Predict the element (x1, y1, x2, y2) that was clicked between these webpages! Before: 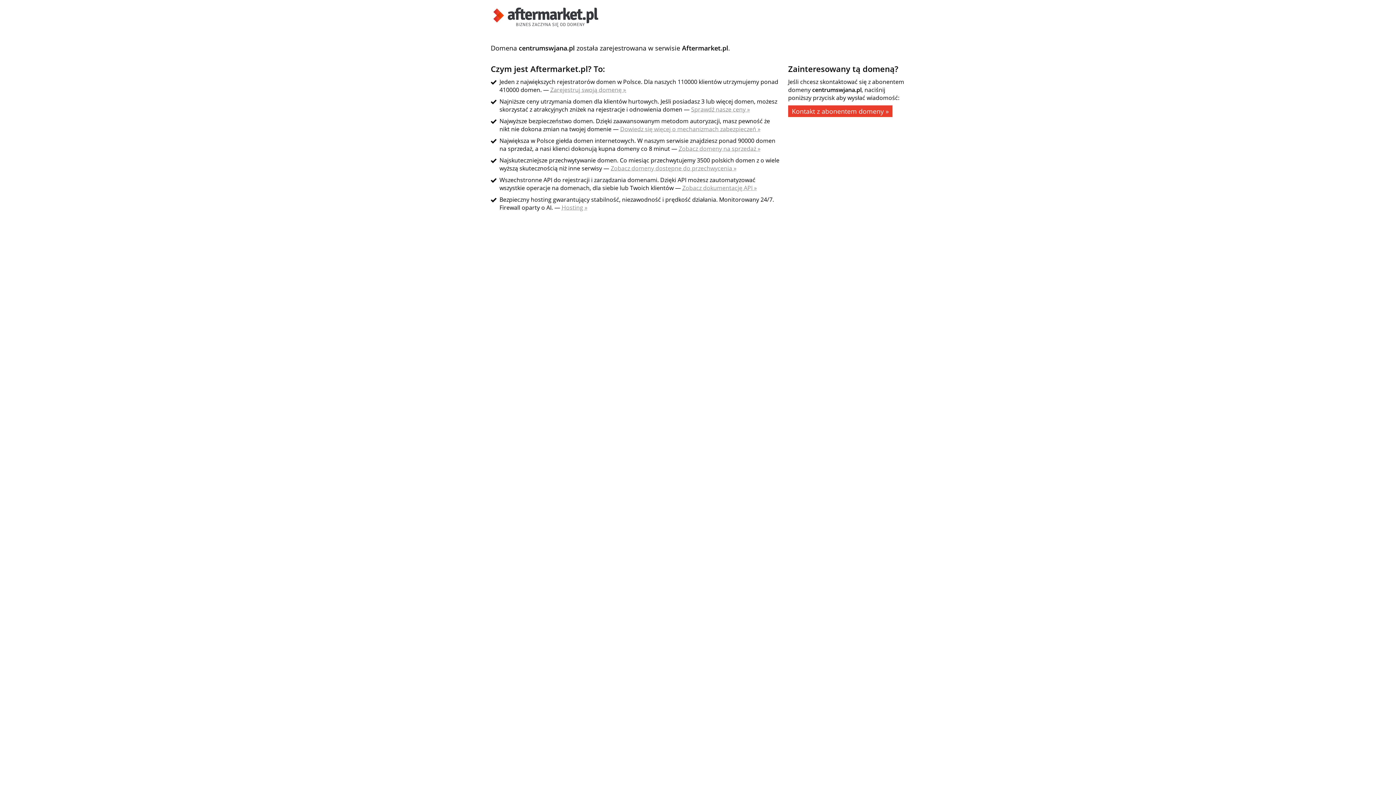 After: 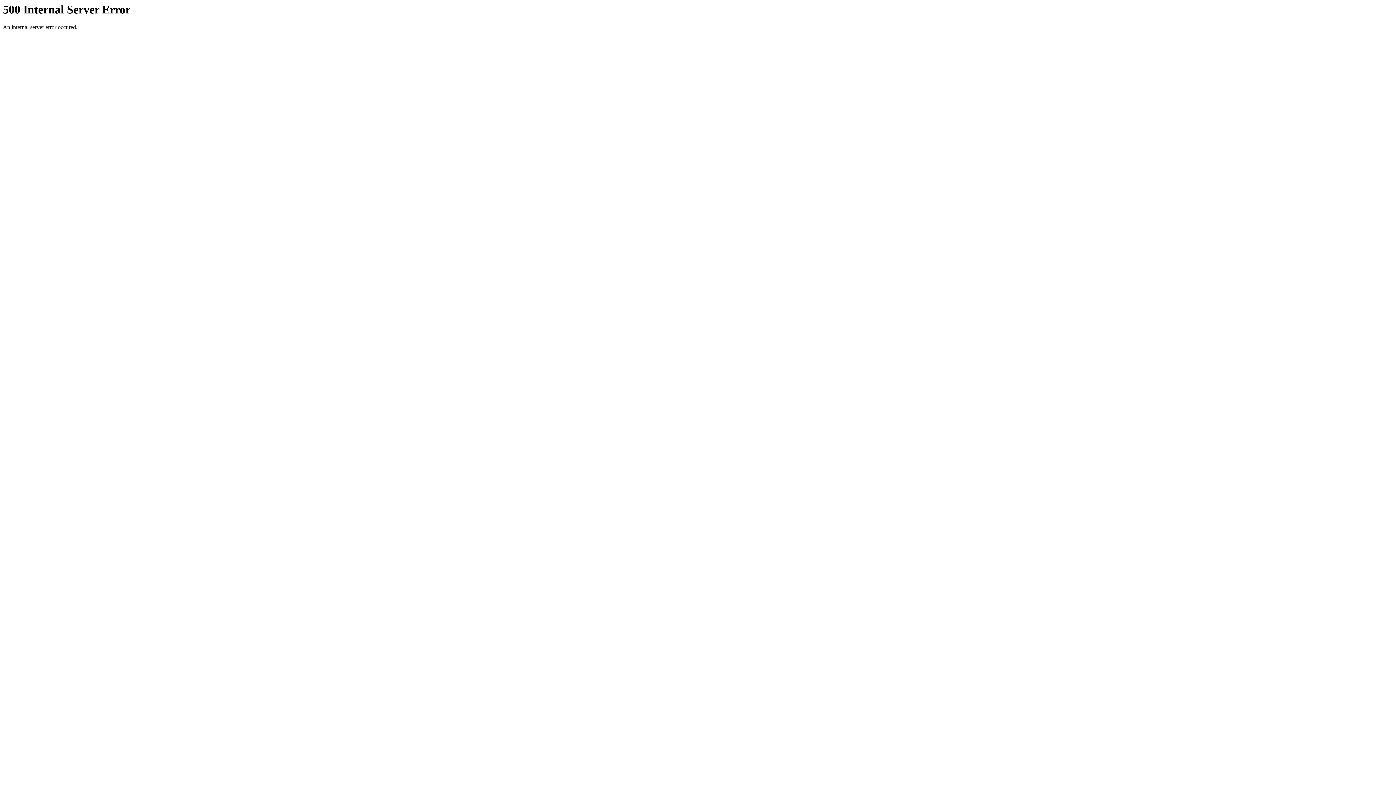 Action: label: Zarejestruj swoją domenę » bbox: (550, 85, 626, 93)